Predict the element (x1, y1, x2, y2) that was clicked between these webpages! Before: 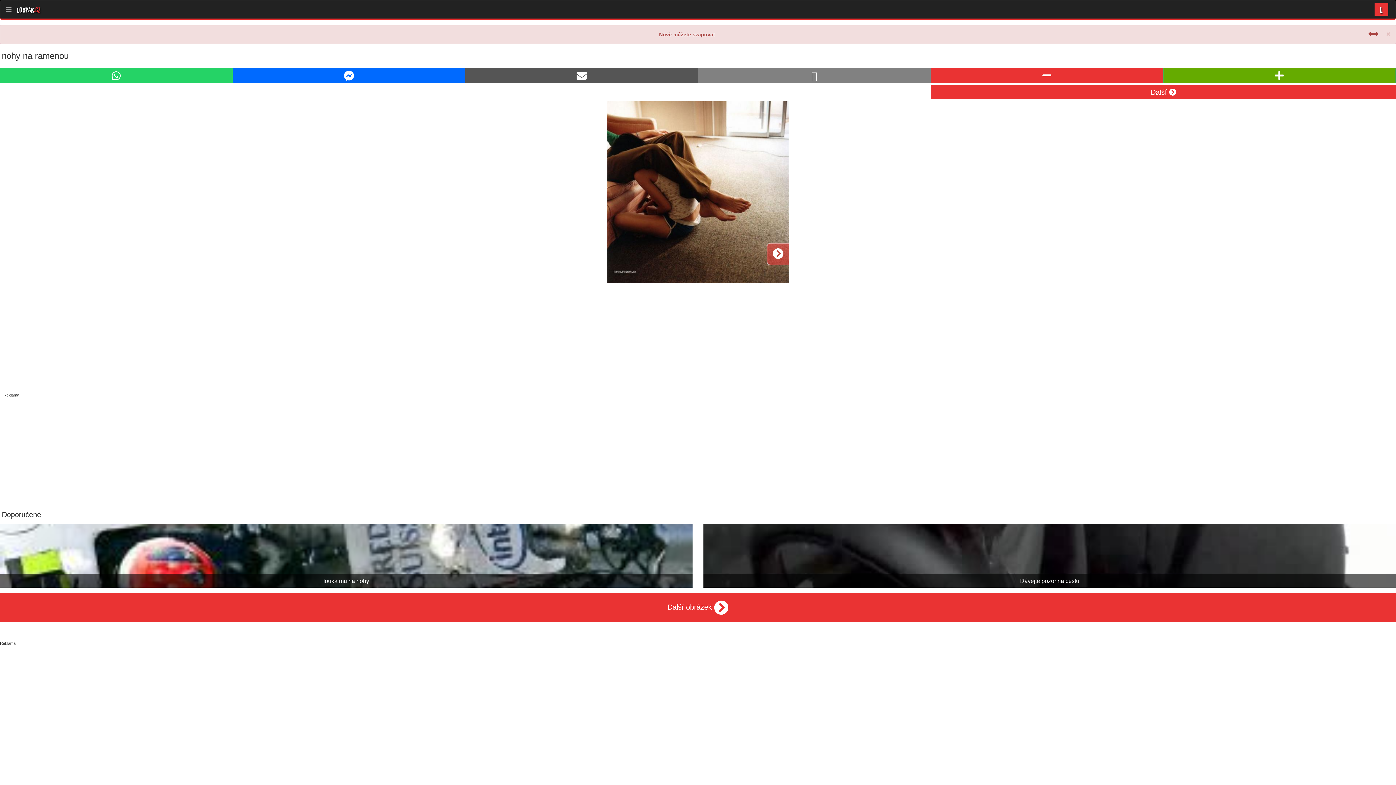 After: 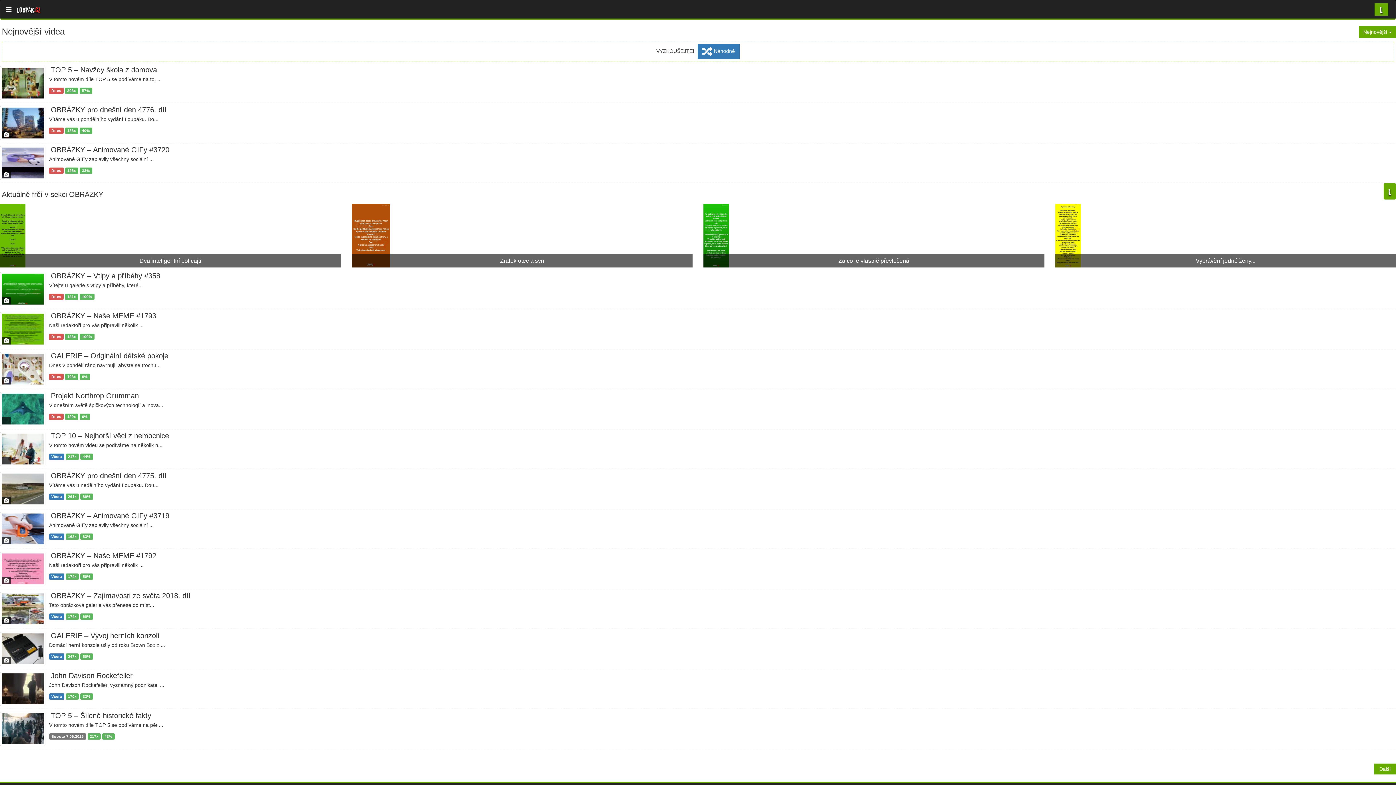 Action: bbox: (11, 0, 46, 18) label: Loupak.cz